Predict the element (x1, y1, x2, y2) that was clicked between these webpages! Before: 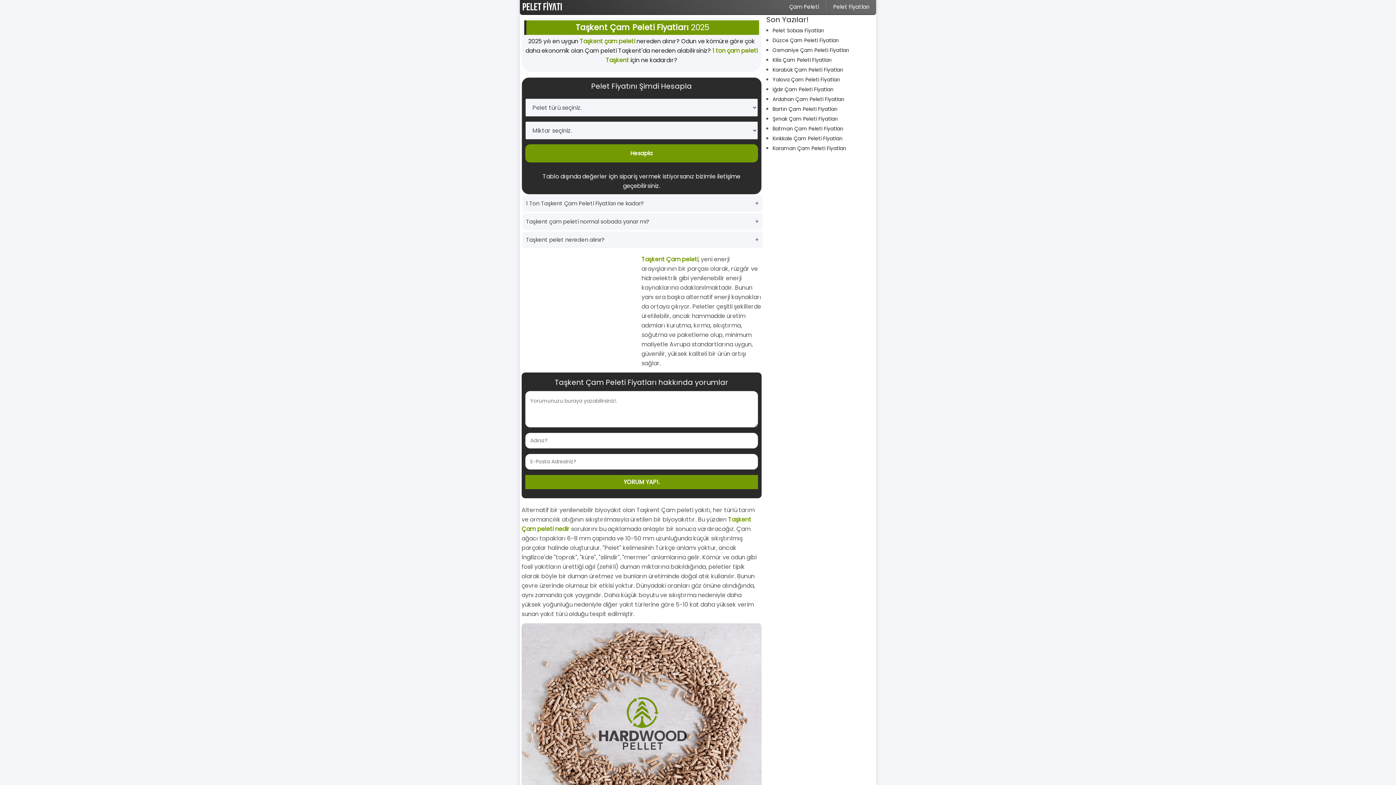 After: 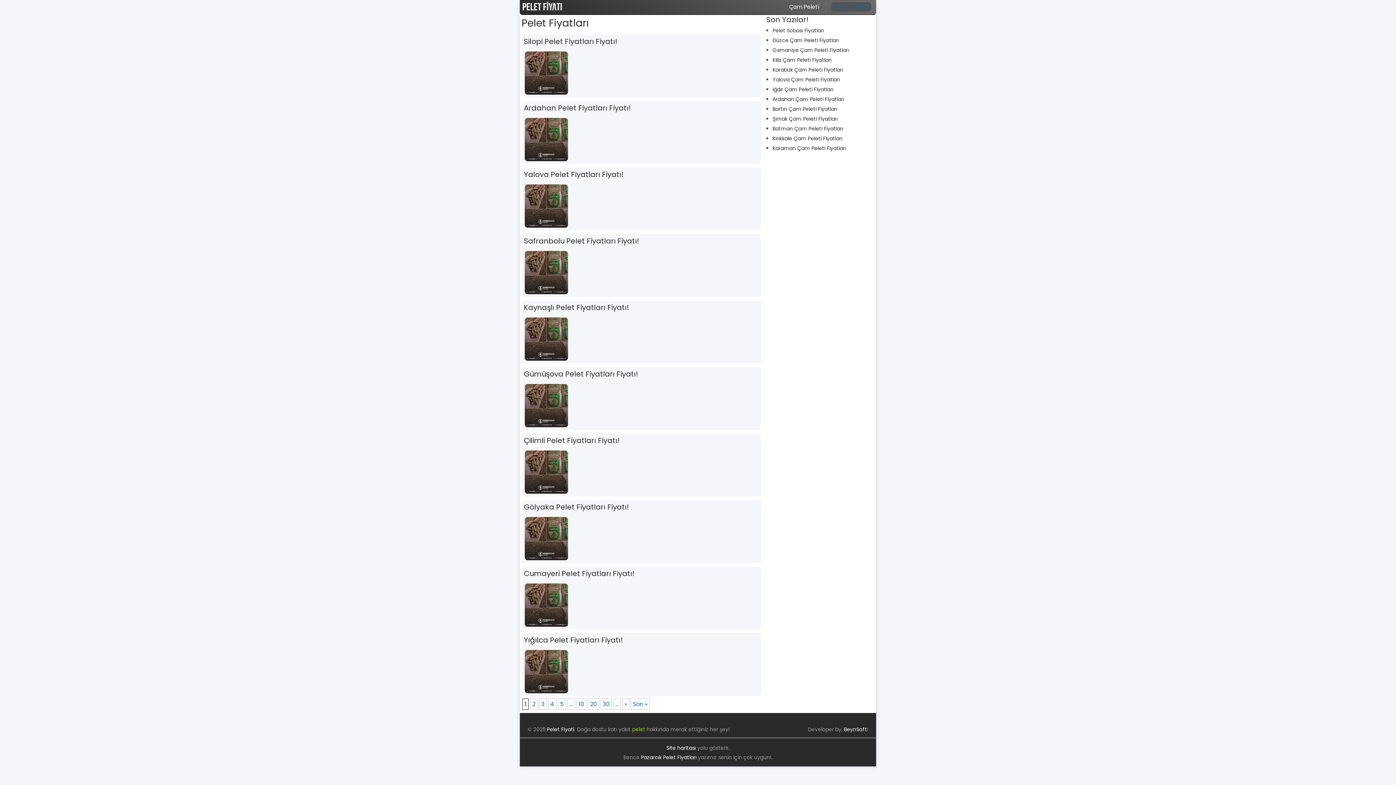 Action: bbox: (831, 2, 871, 11) label: Pelet Fiyatları
